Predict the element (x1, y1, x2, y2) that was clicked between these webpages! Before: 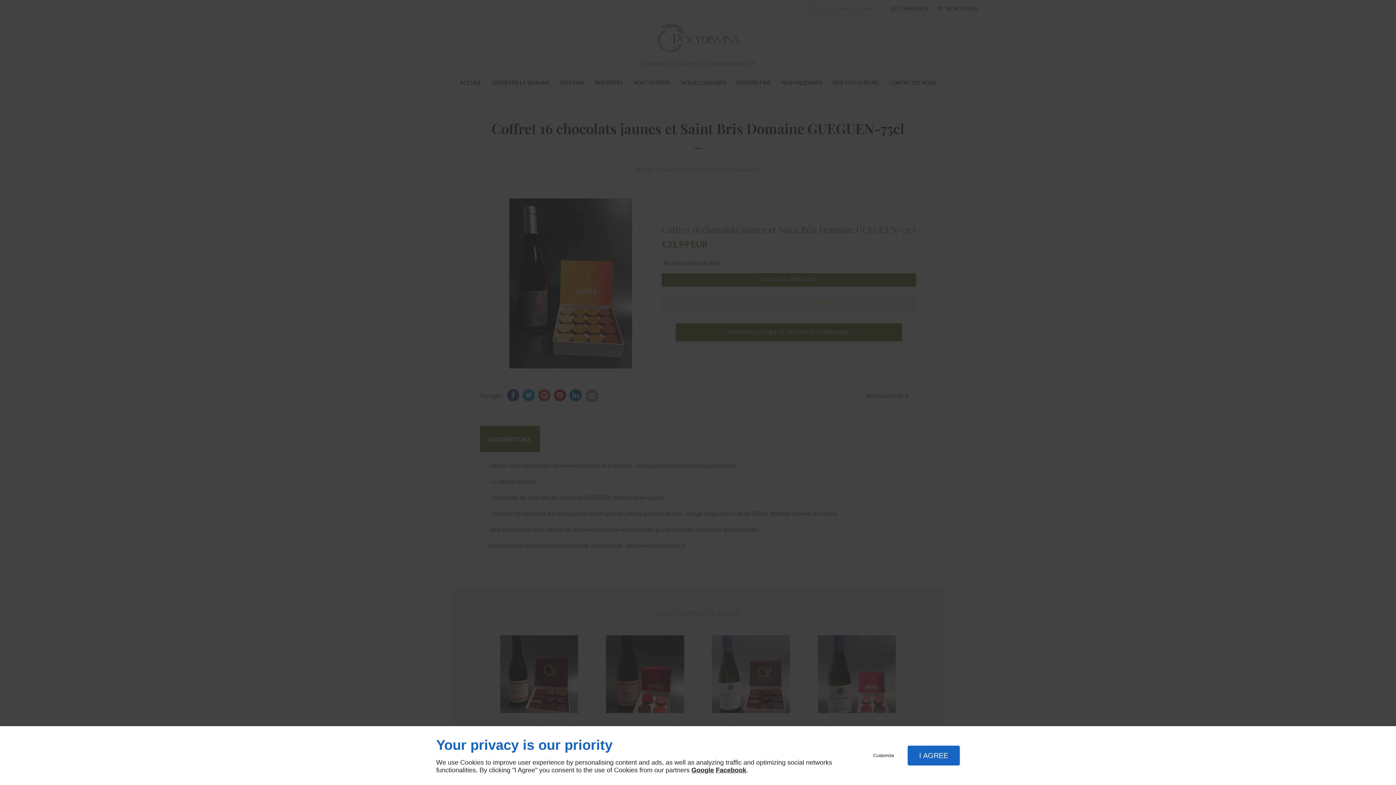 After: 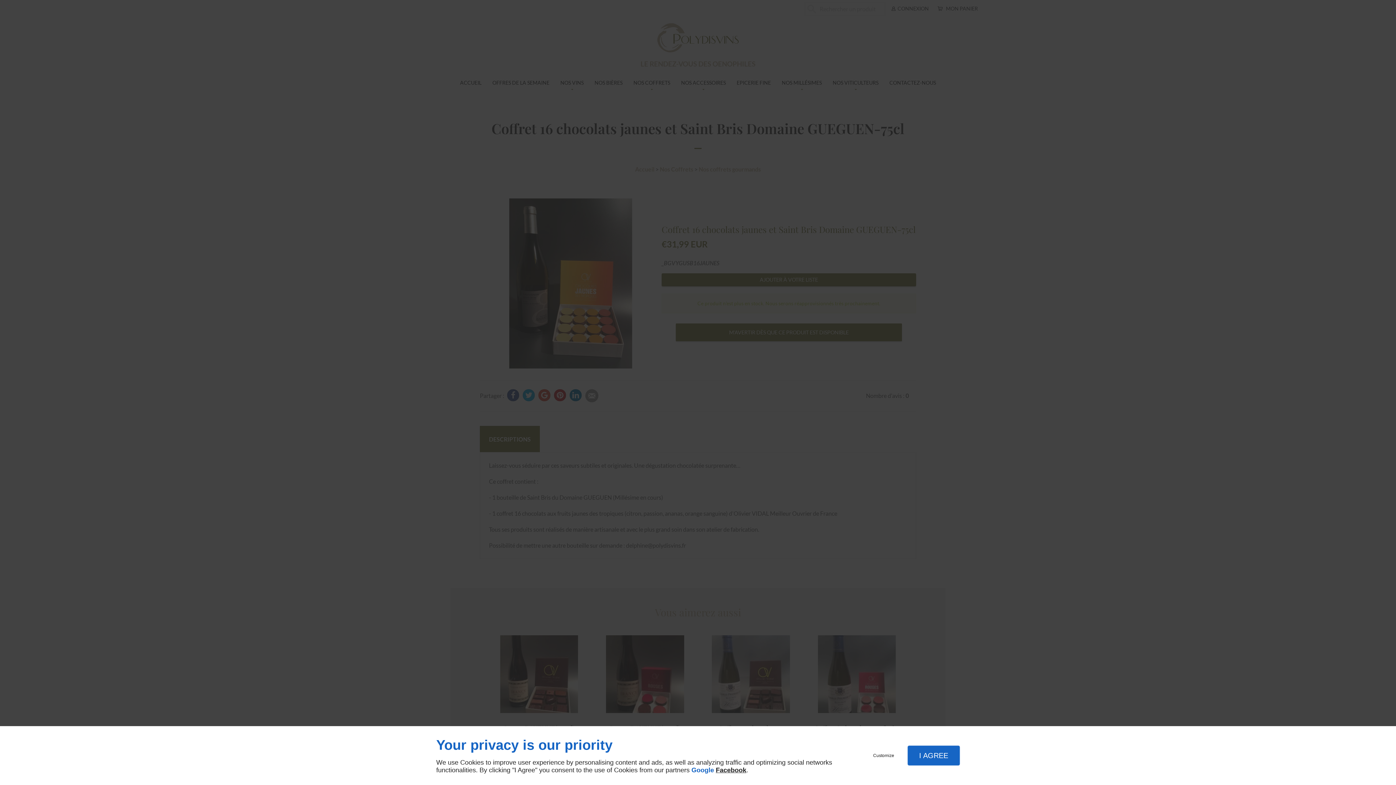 Action: label: Google bbox: (691, 766, 714, 774)